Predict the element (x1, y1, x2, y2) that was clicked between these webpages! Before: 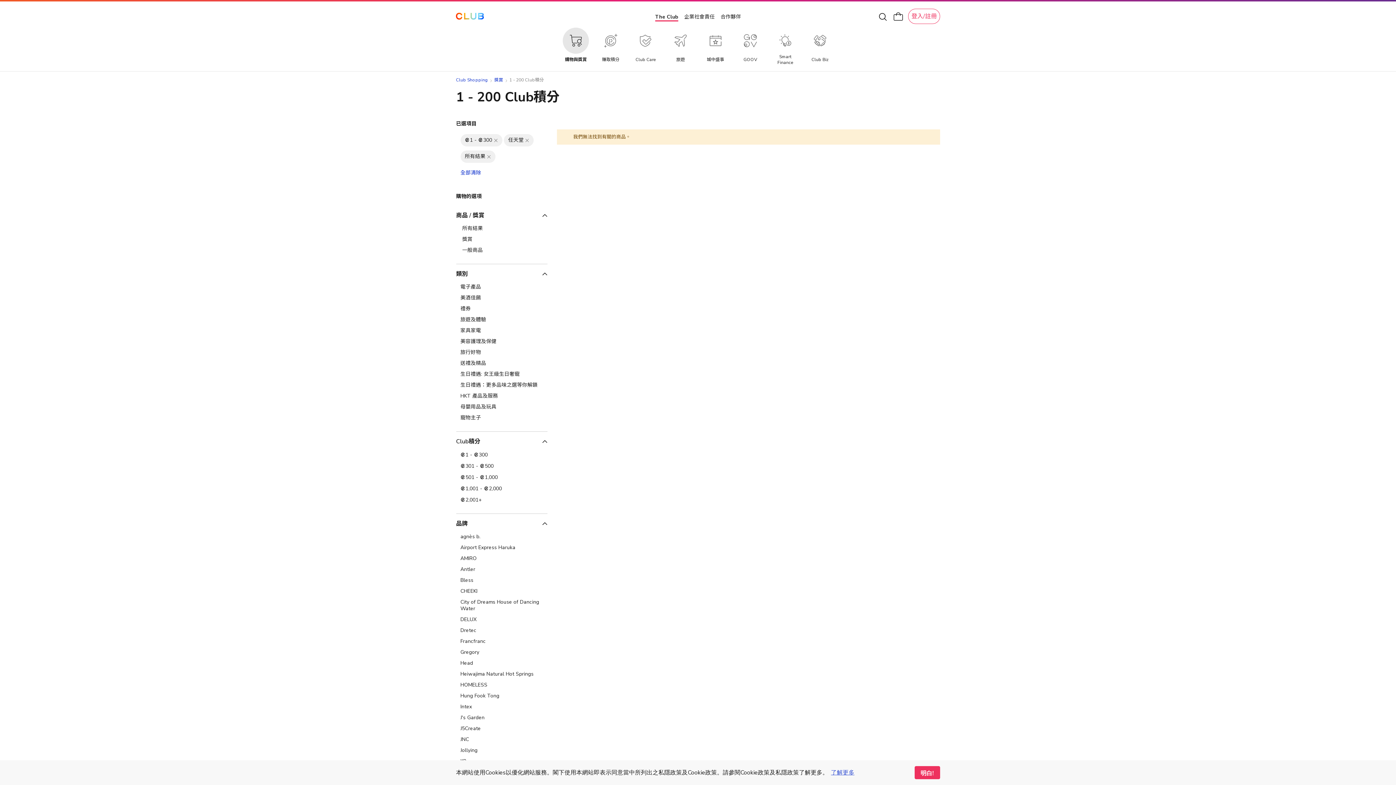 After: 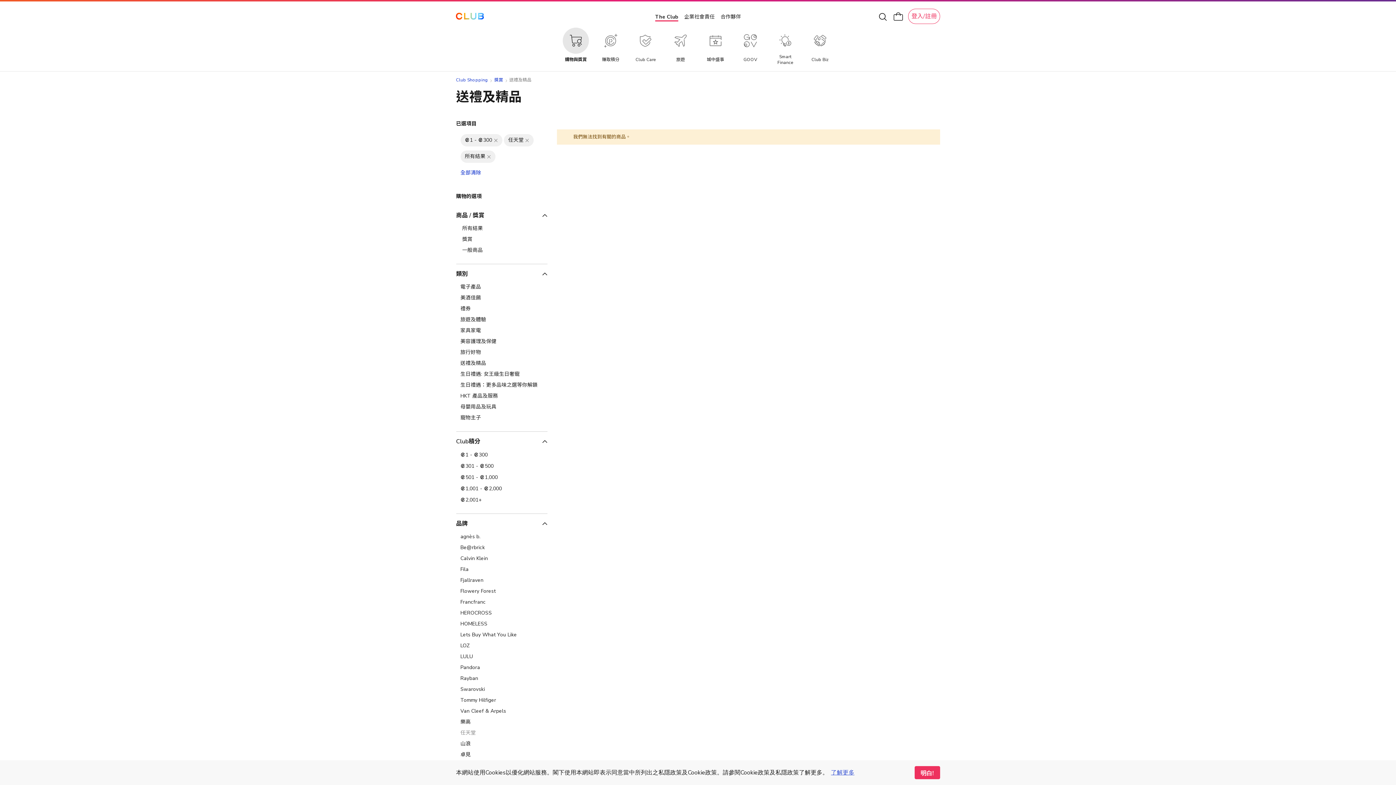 Action: label: 送禮及精品 bbox: (460, 360, 543, 366)